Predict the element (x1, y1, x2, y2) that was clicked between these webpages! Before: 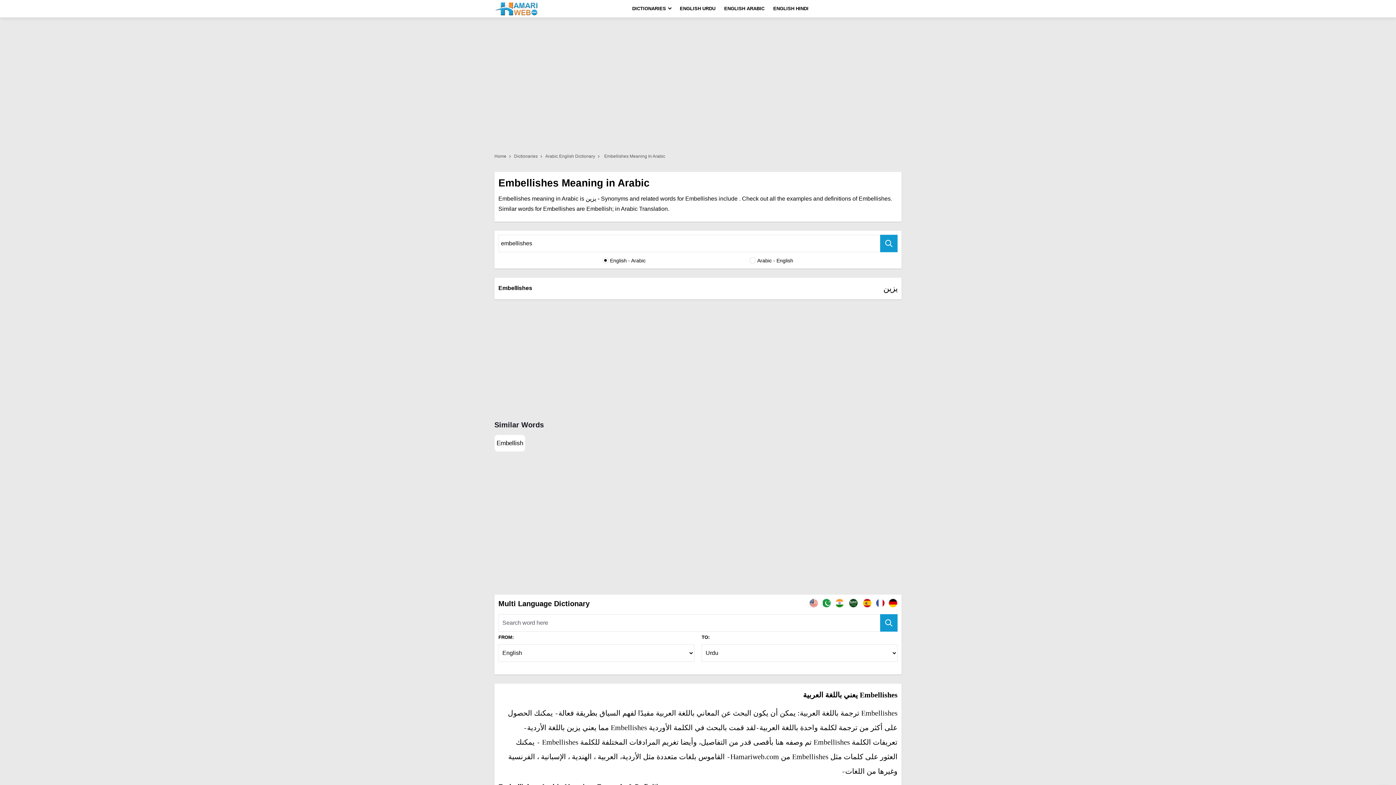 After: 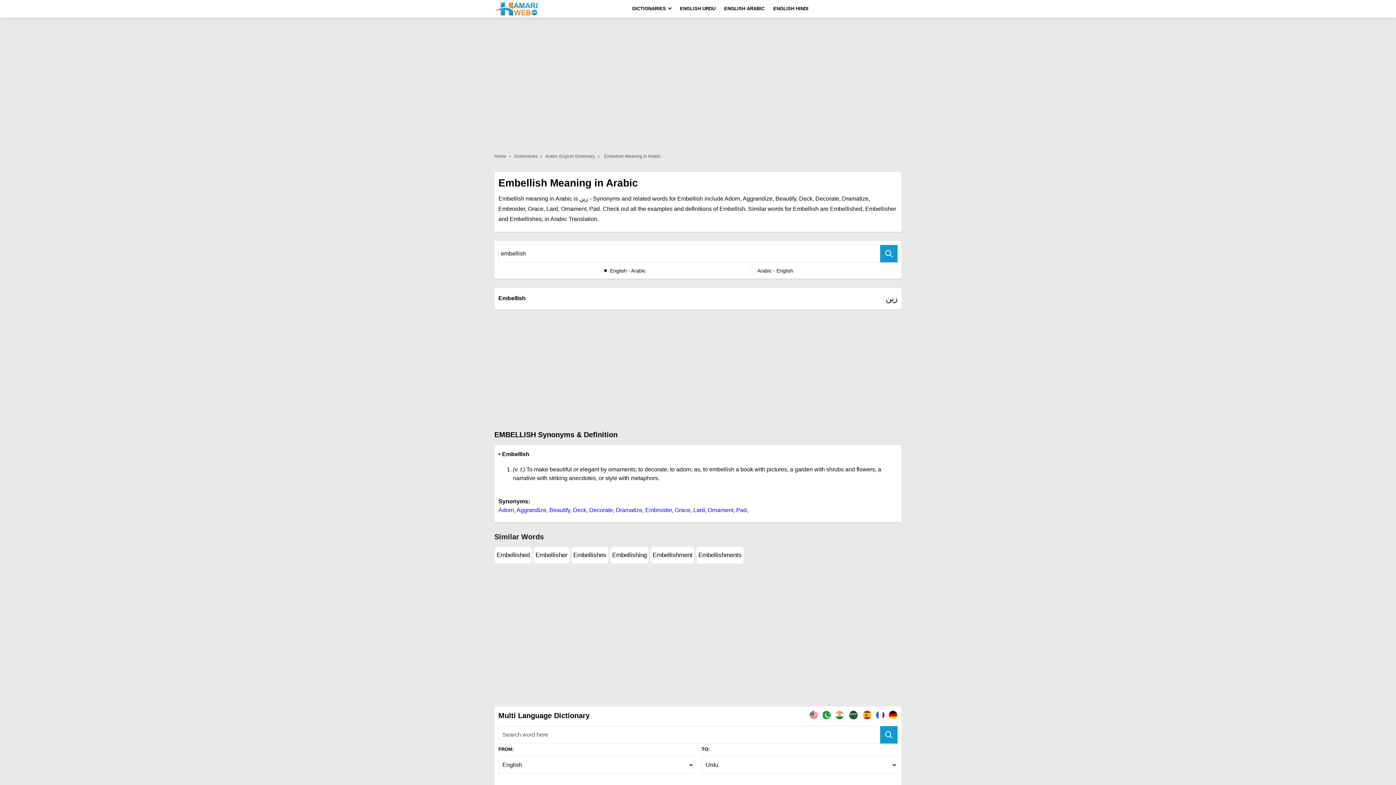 Action: label: Embellish bbox: (494, 434, 525, 452)